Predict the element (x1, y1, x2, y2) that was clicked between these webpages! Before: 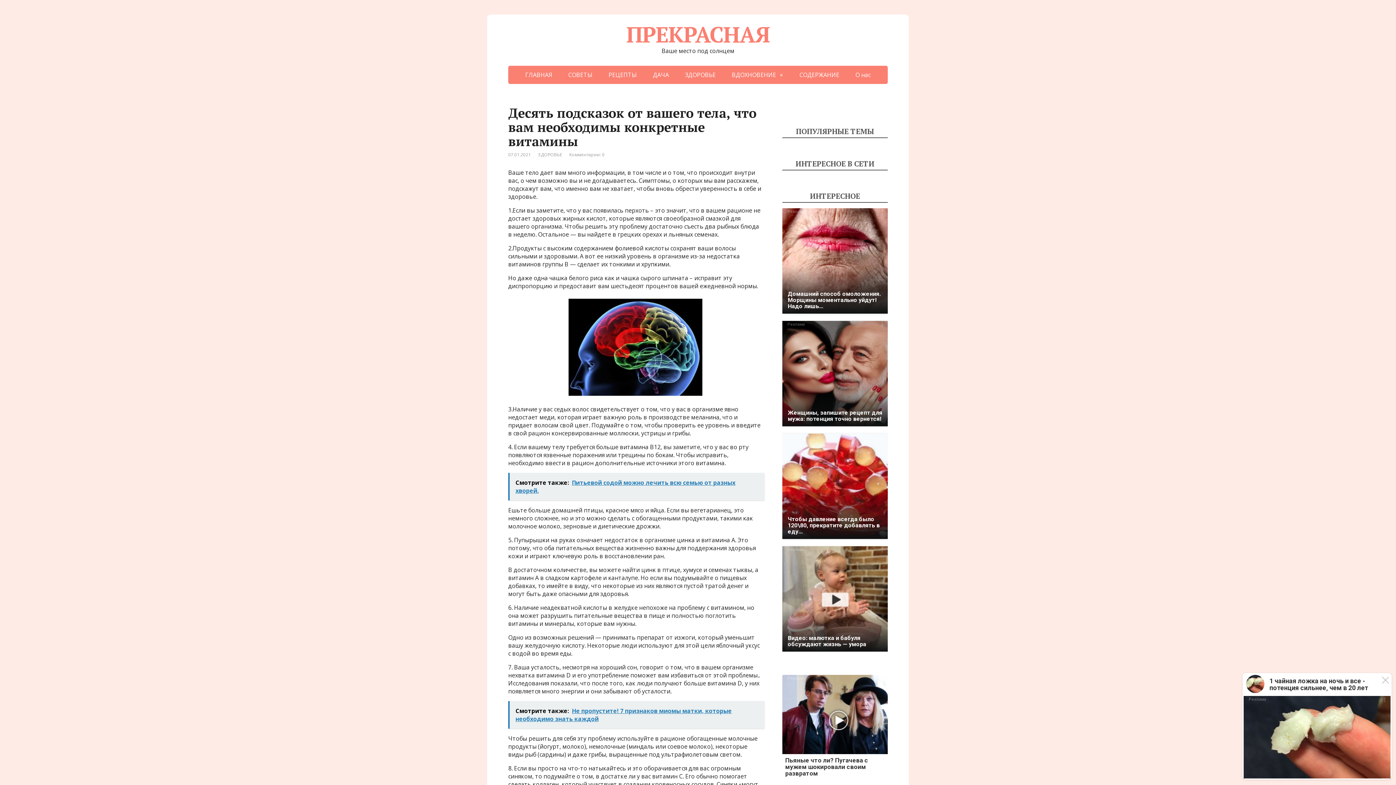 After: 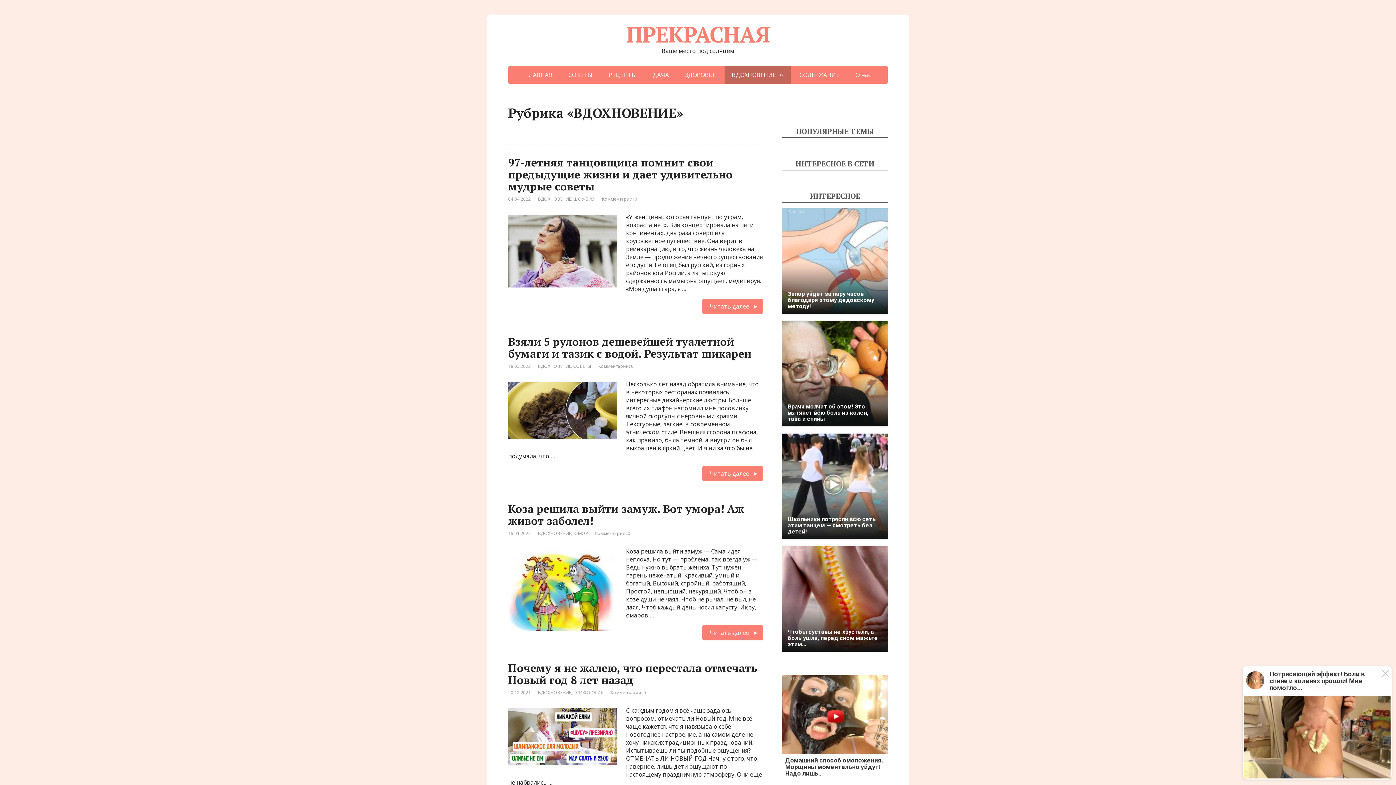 Action: bbox: (724, 65, 790, 84) label: ВДОХНОВЕНИЕ